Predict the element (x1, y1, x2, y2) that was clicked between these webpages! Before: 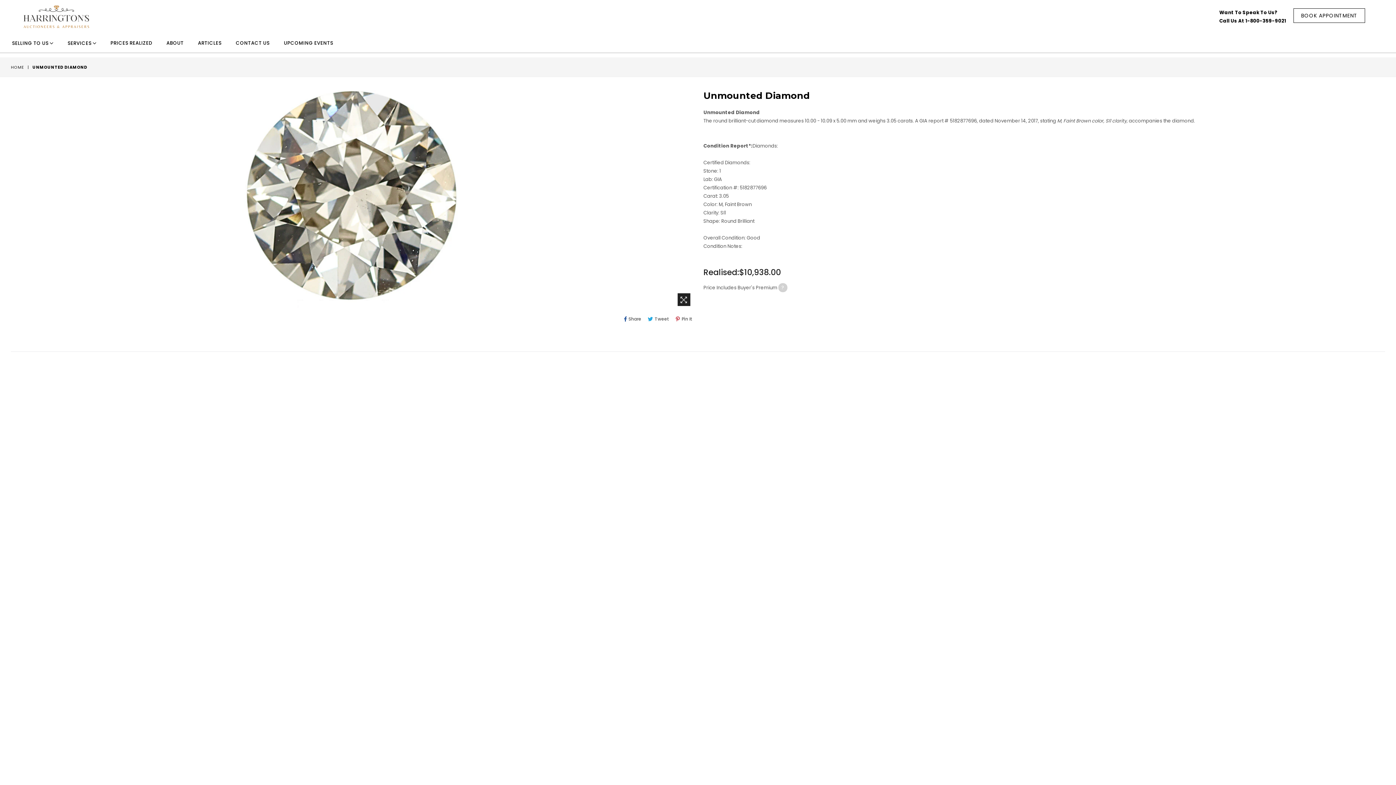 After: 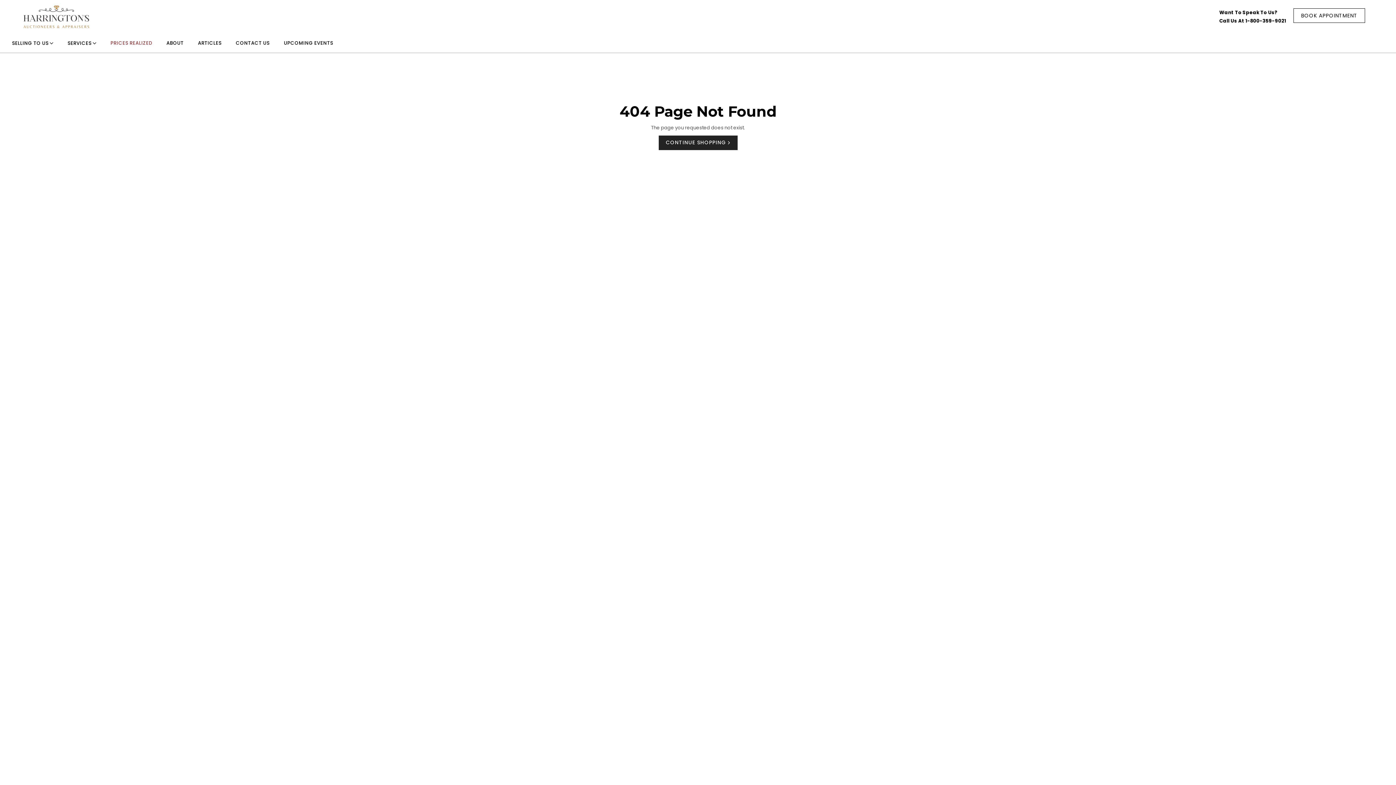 Action: label: PRICES REALIZED bbox: (104, 41, 158, 45)